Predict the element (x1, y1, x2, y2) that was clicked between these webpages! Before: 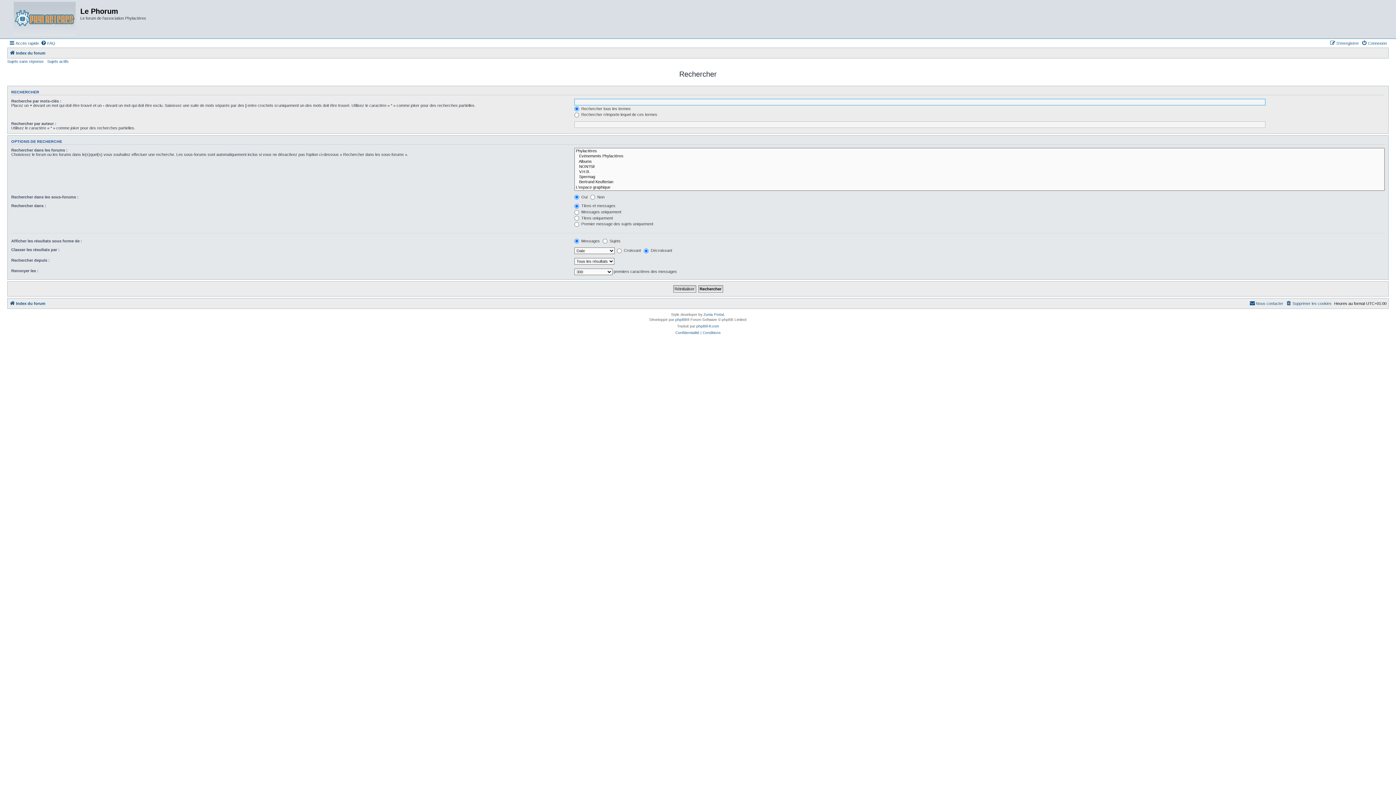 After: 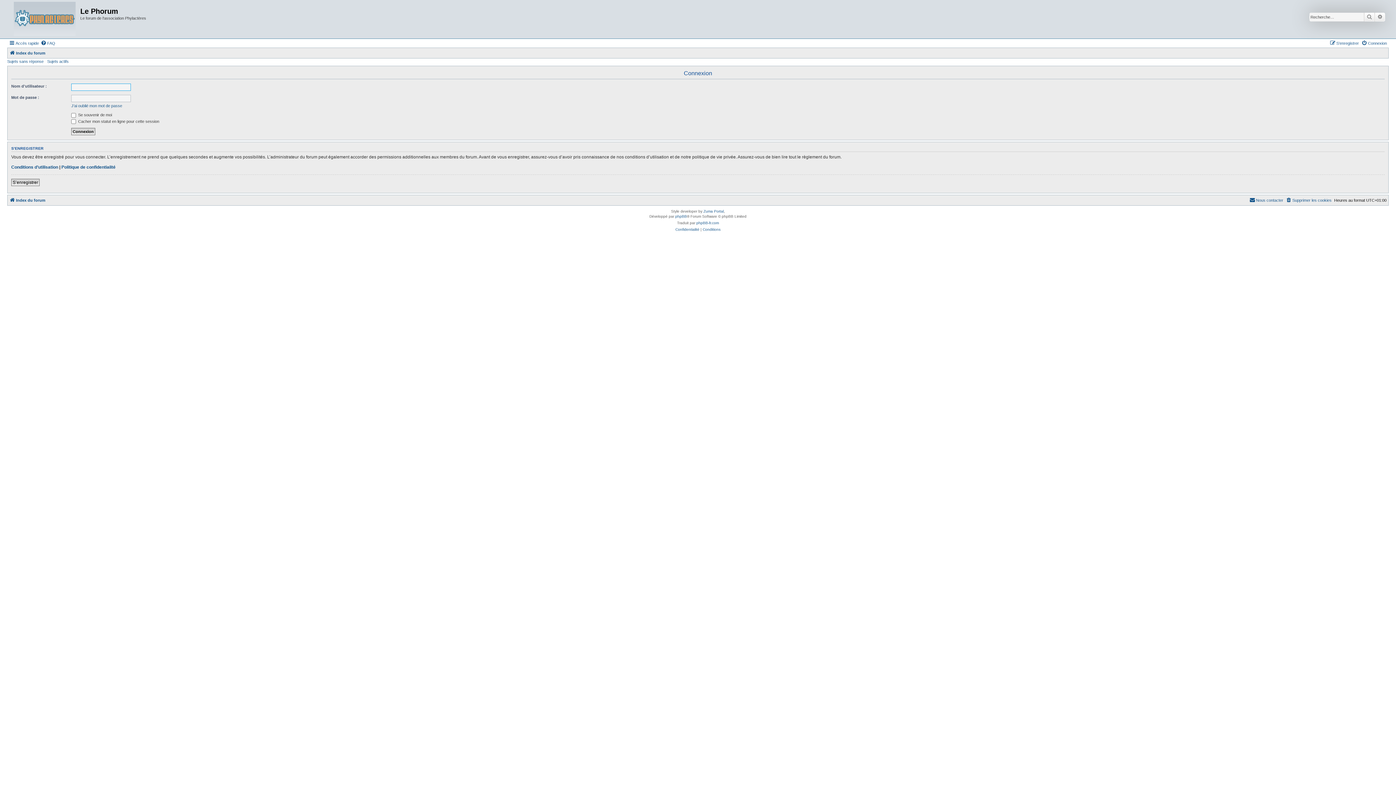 Action: bbox: (1361, 38, 1387, 47) label: Connexion